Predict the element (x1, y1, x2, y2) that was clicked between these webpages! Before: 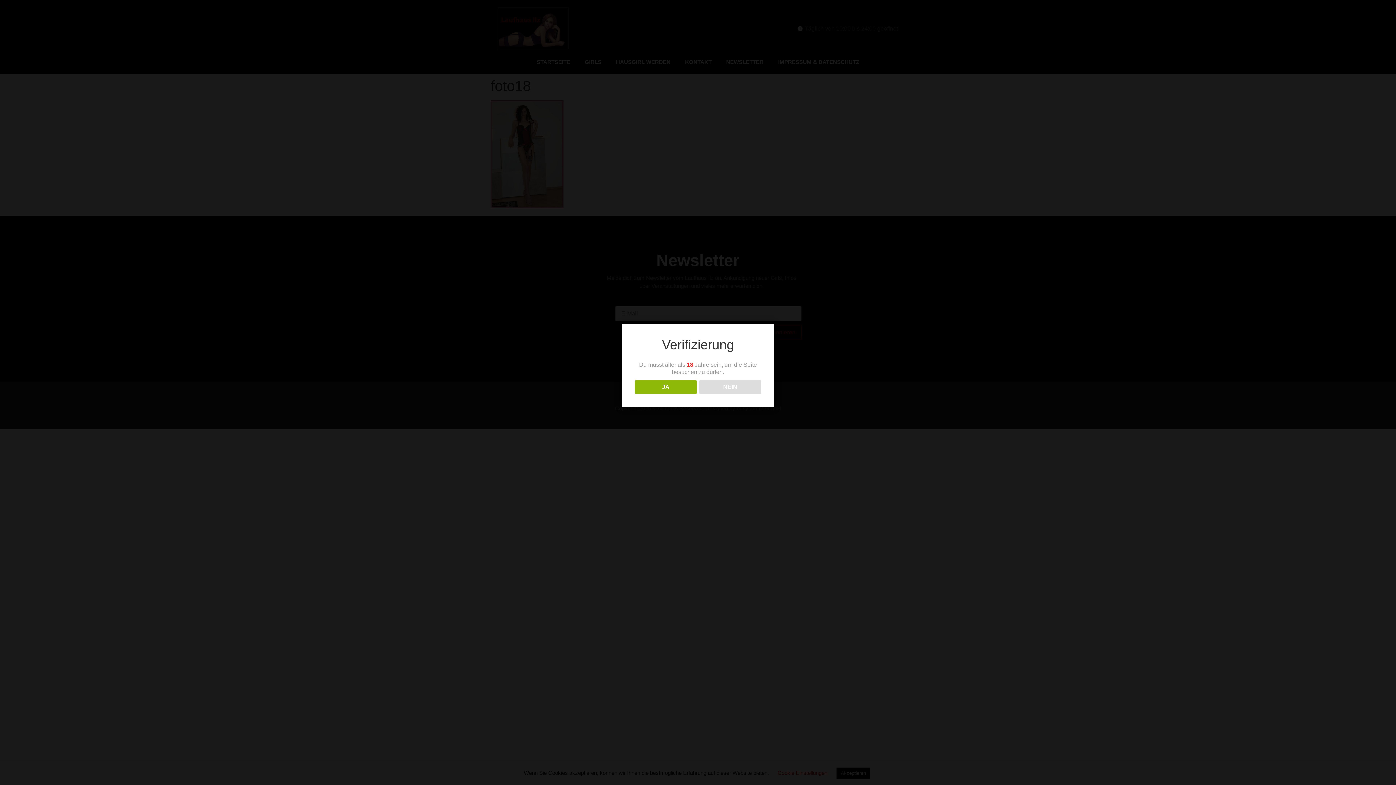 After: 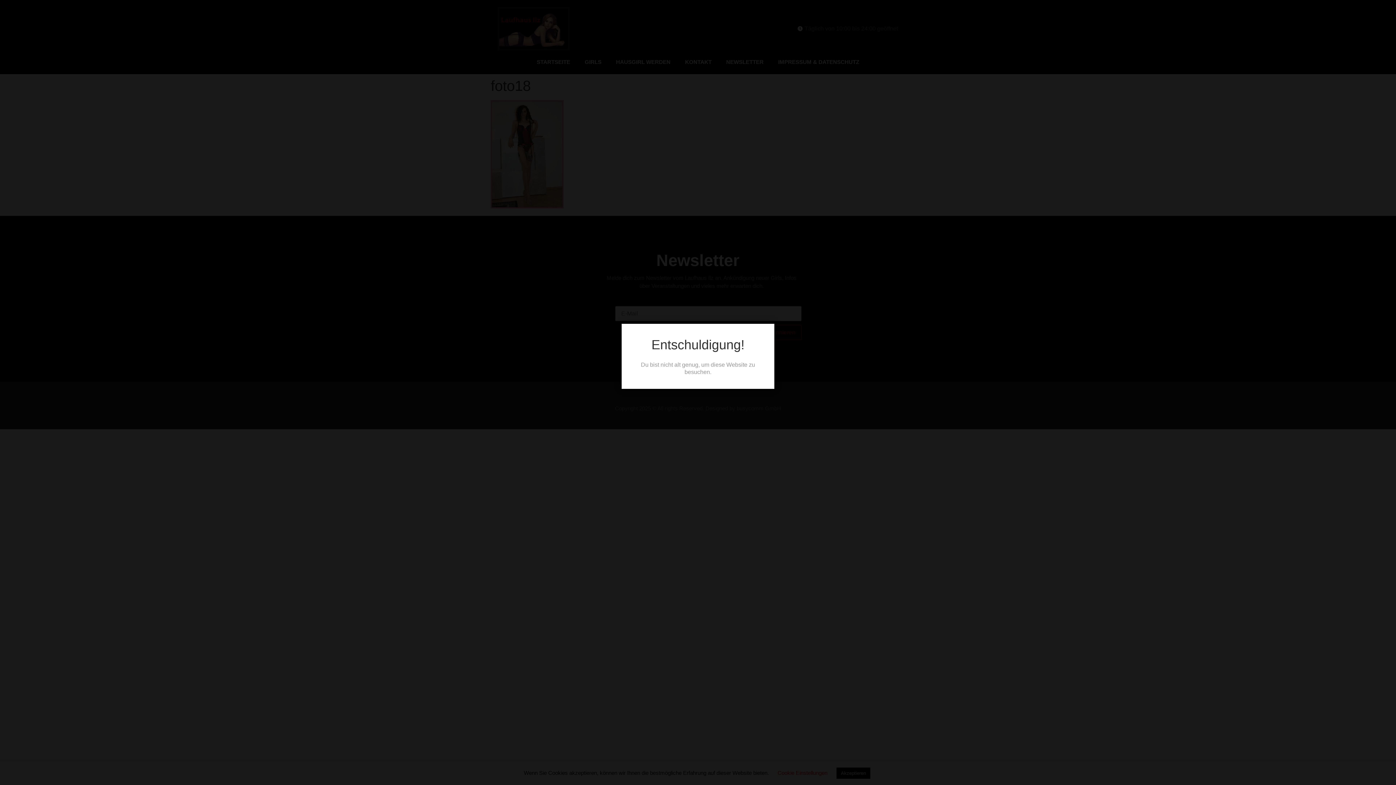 Action: bbox: (699, 380, 761, 394) label: NEIN